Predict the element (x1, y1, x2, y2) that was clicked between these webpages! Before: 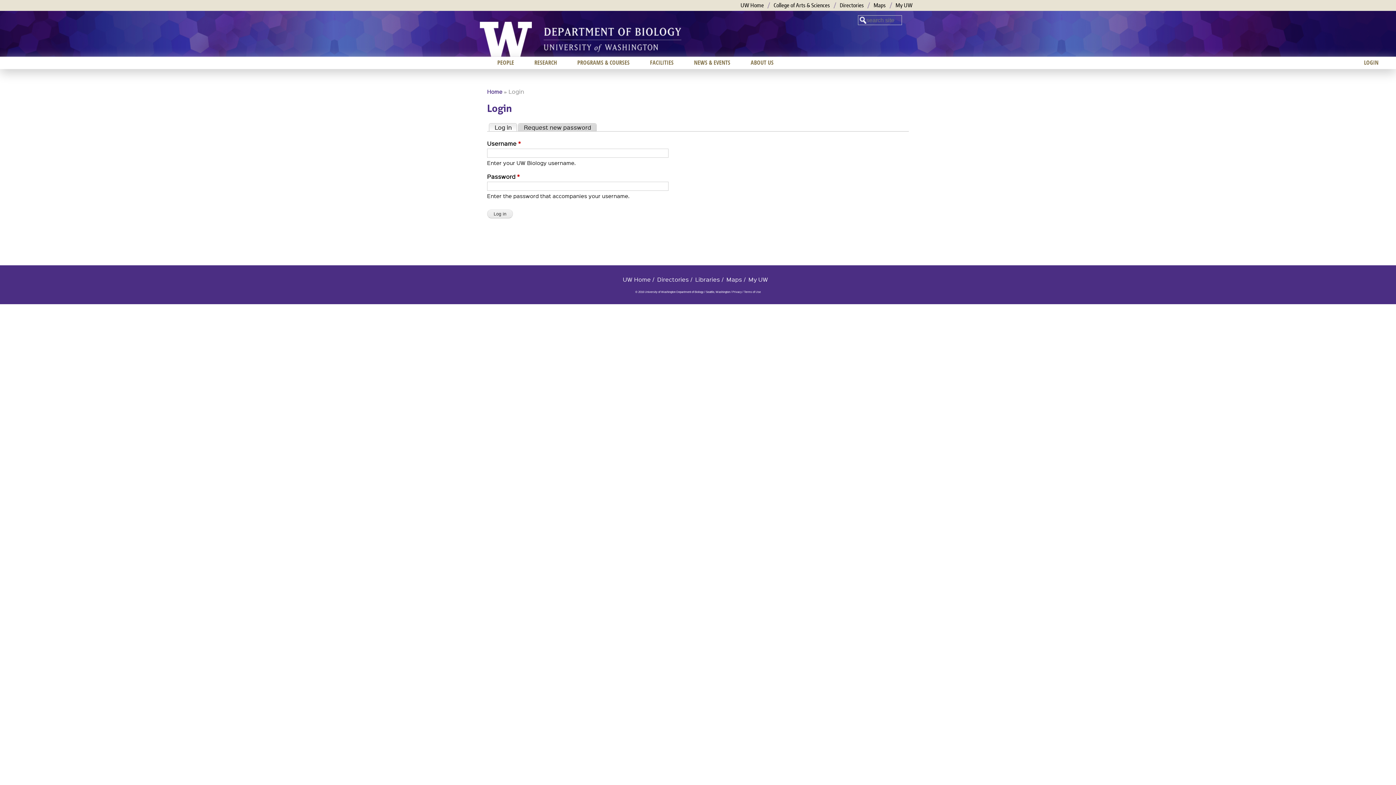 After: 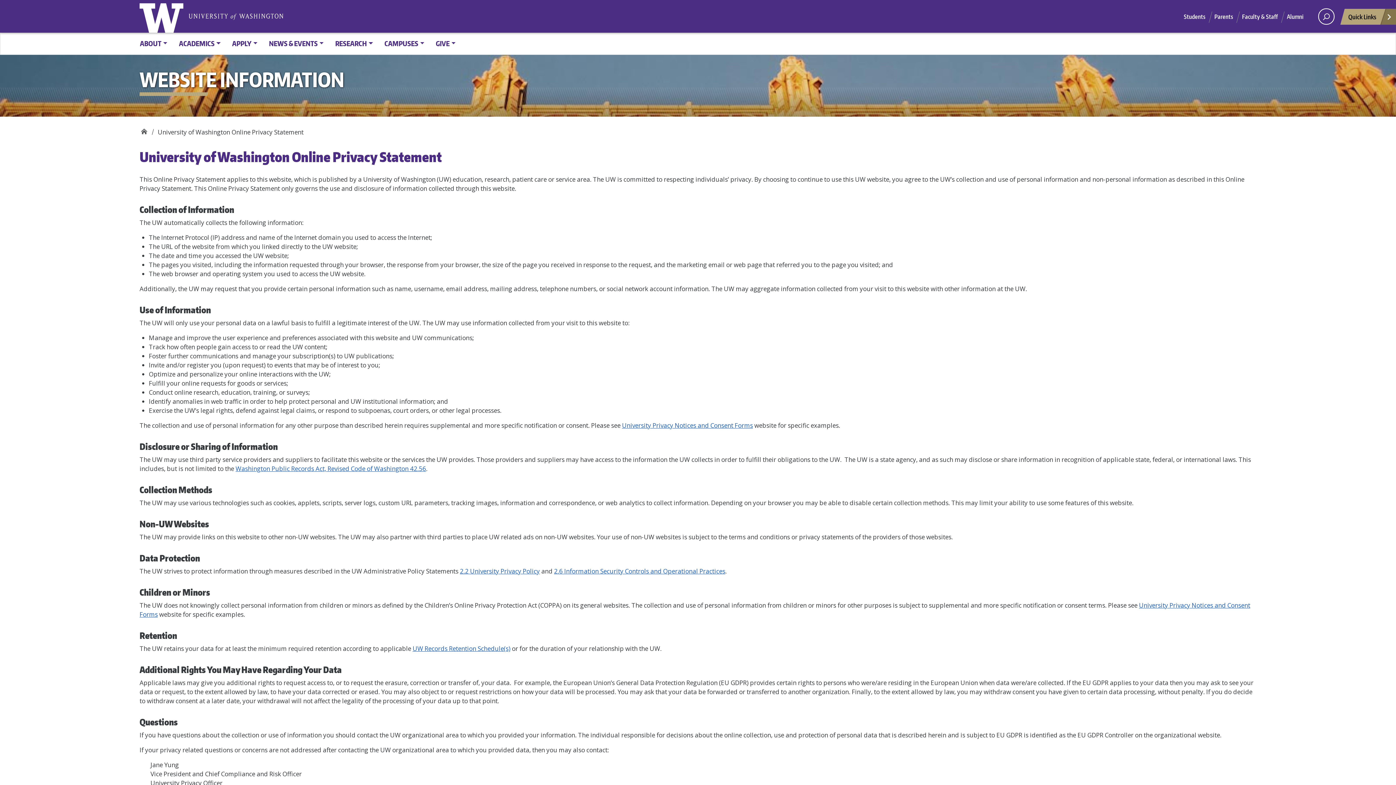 Action: label: Privacy bbox: (732, 290, 742, 293)